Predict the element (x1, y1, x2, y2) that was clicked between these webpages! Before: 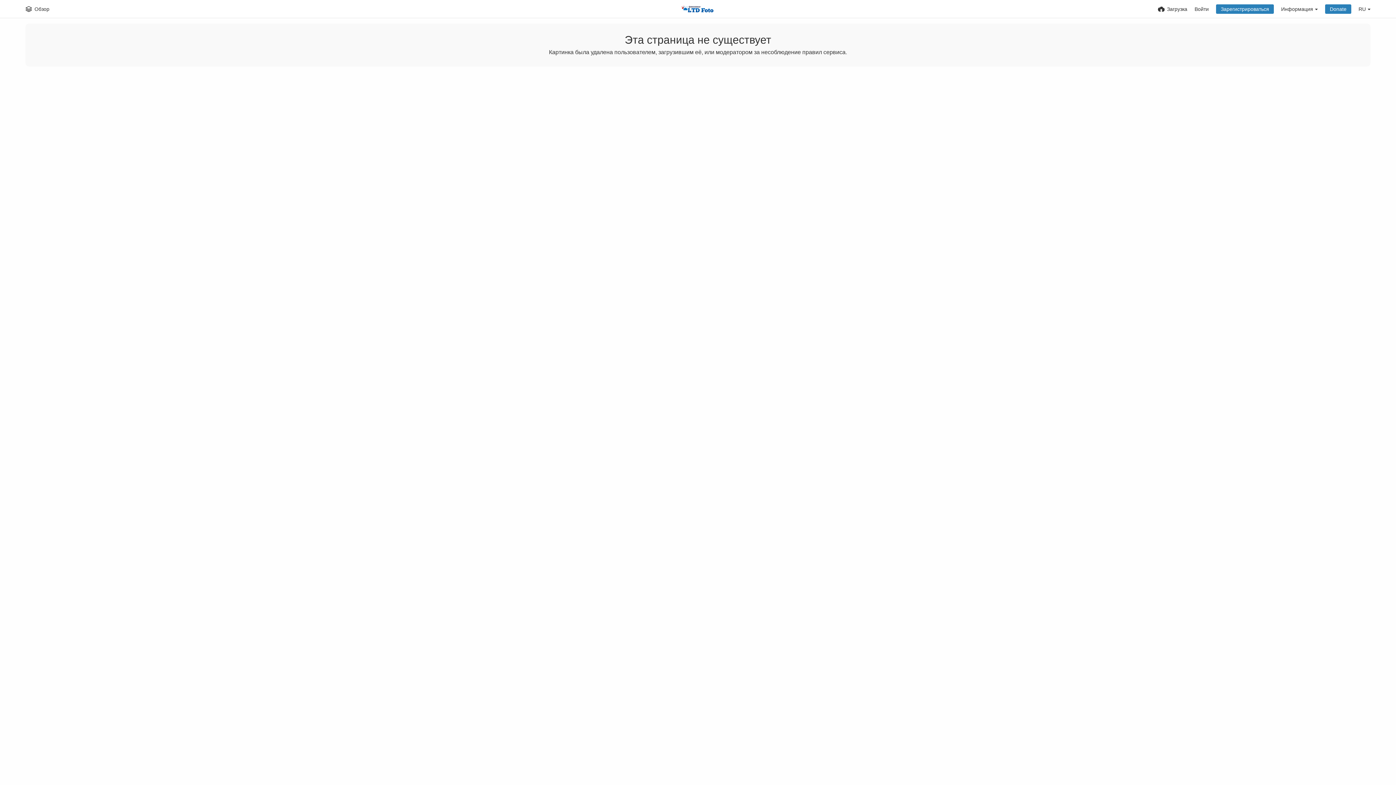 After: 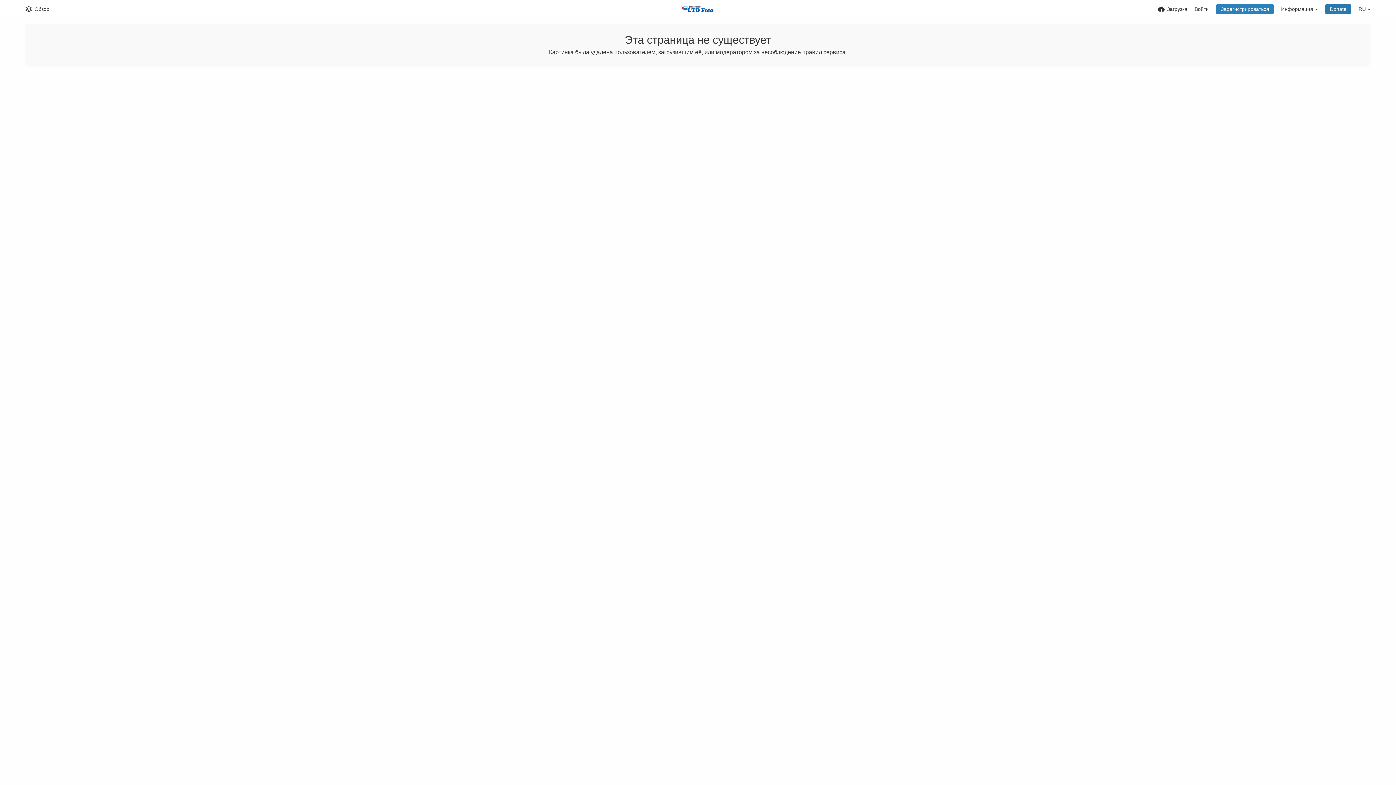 Action: label: Donate bbox: (1325, 4, 1351, 13)